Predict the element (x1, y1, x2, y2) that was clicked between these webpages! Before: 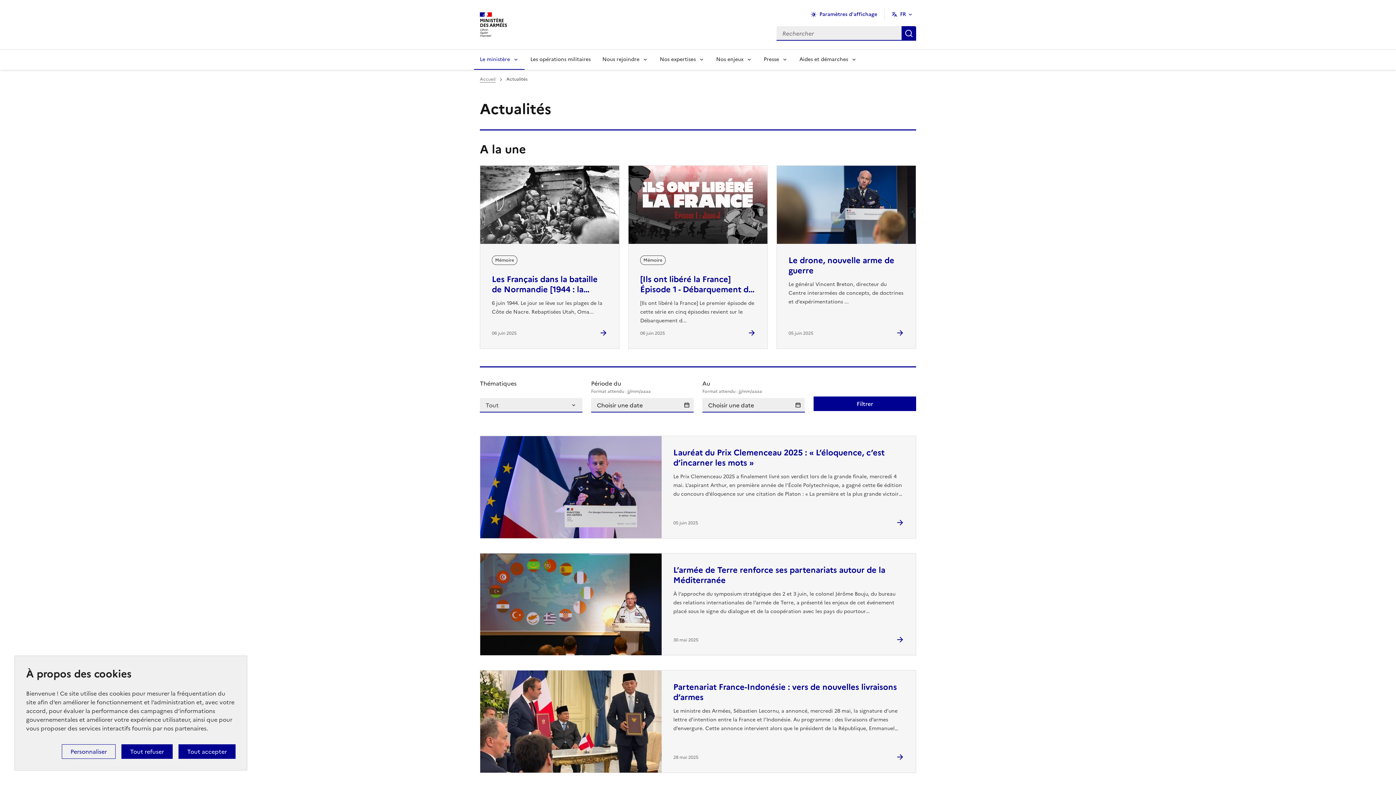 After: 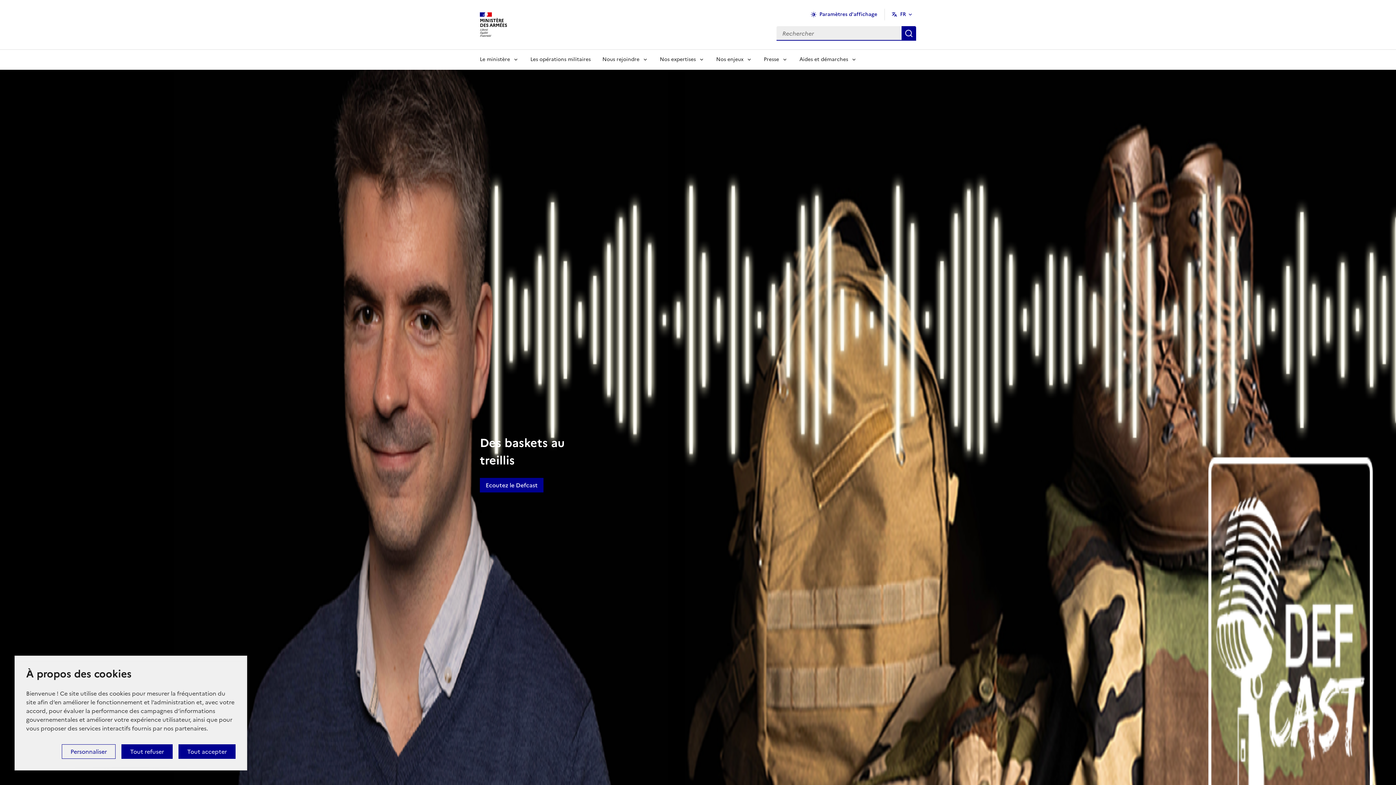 Action: label: MINISTÈRE
DES ARMÉES bbox: (480, 19, 507, 28)